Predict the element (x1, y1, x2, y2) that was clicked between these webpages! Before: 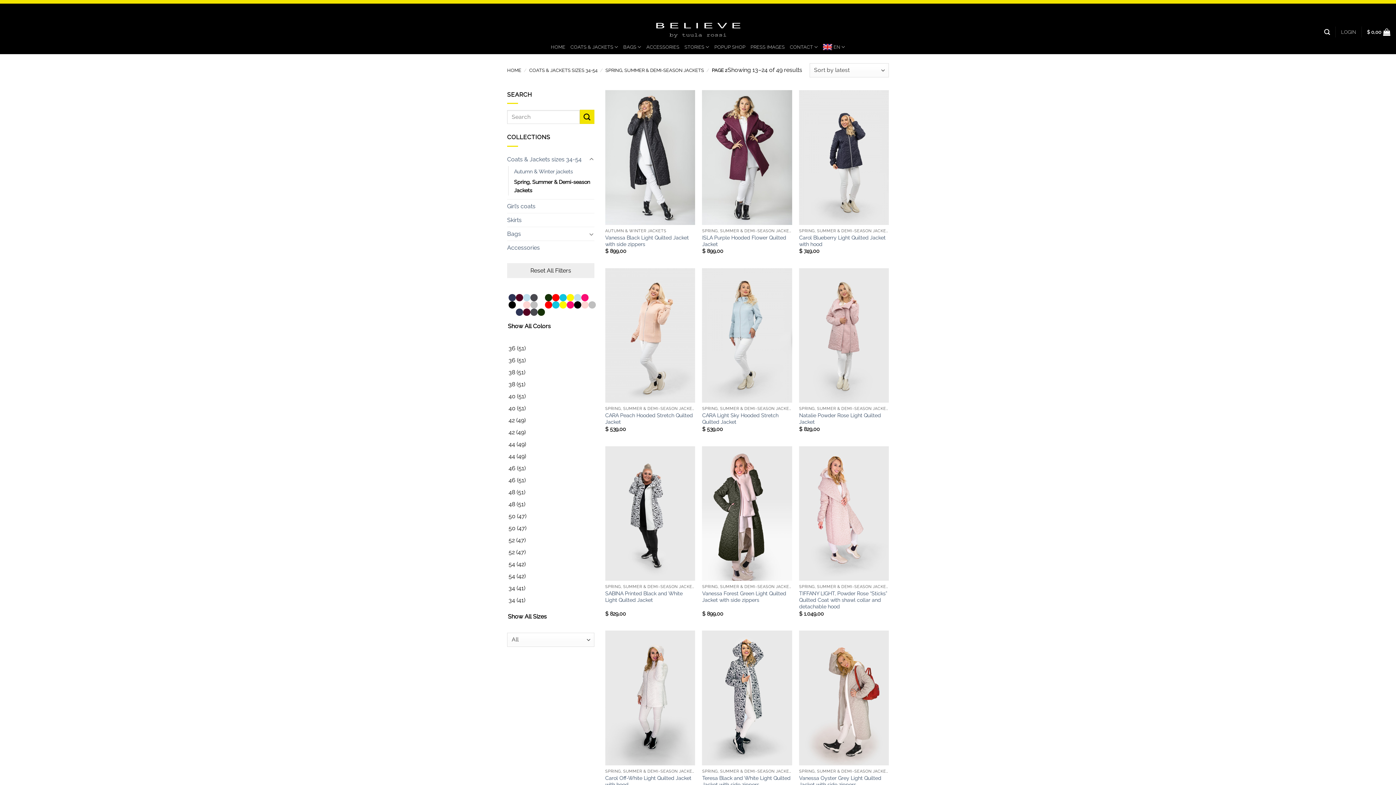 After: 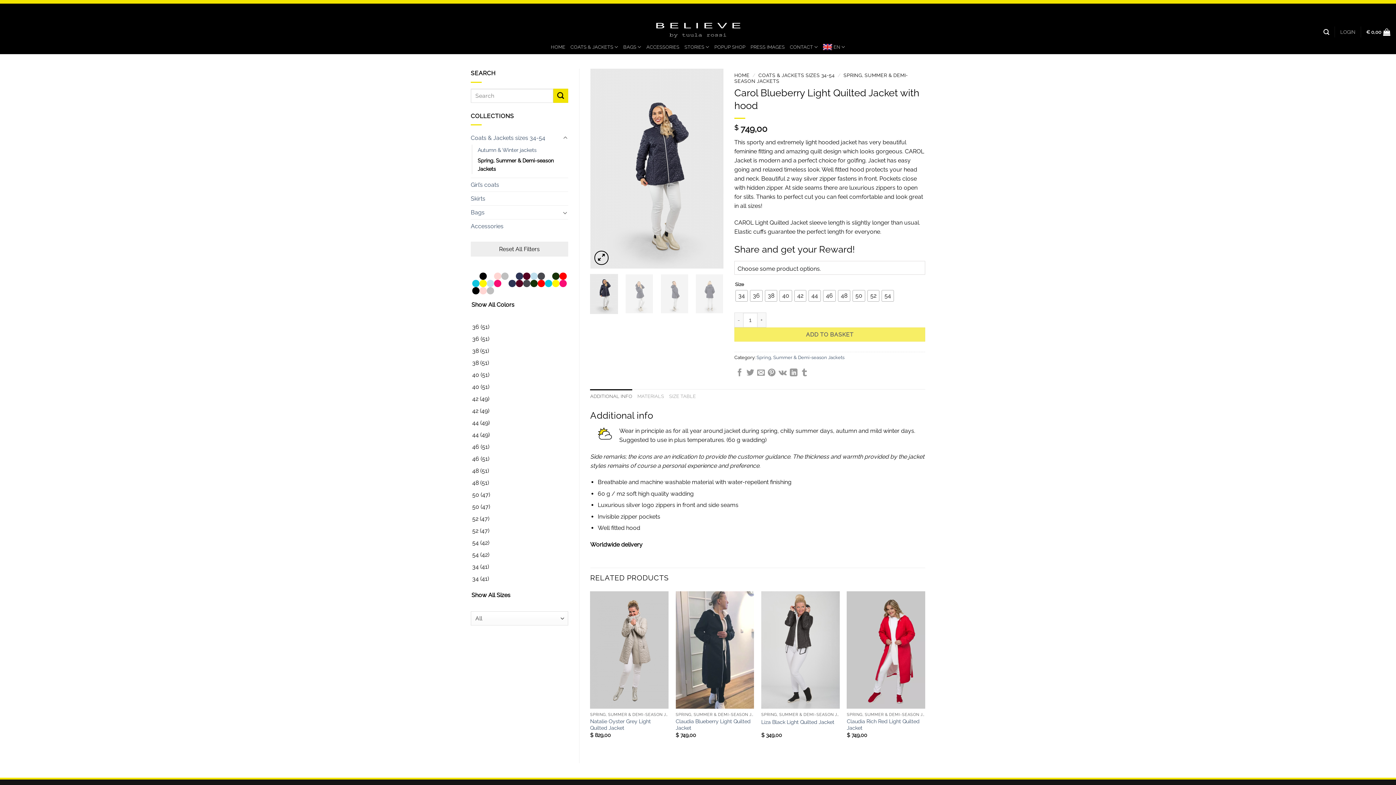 Action: label: Carol Blueberry Light Quilted Jacket with hood bbox: (799, 234, 889, 247)